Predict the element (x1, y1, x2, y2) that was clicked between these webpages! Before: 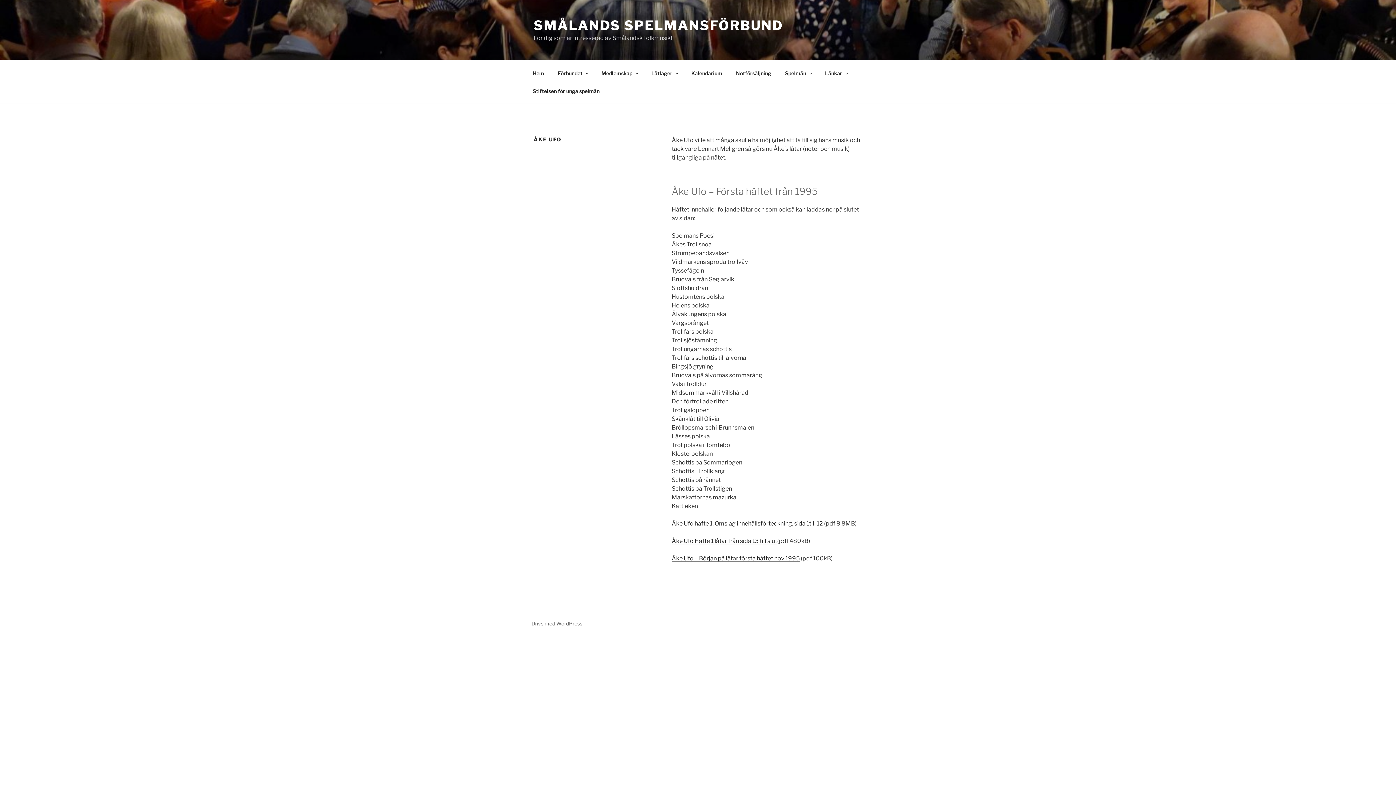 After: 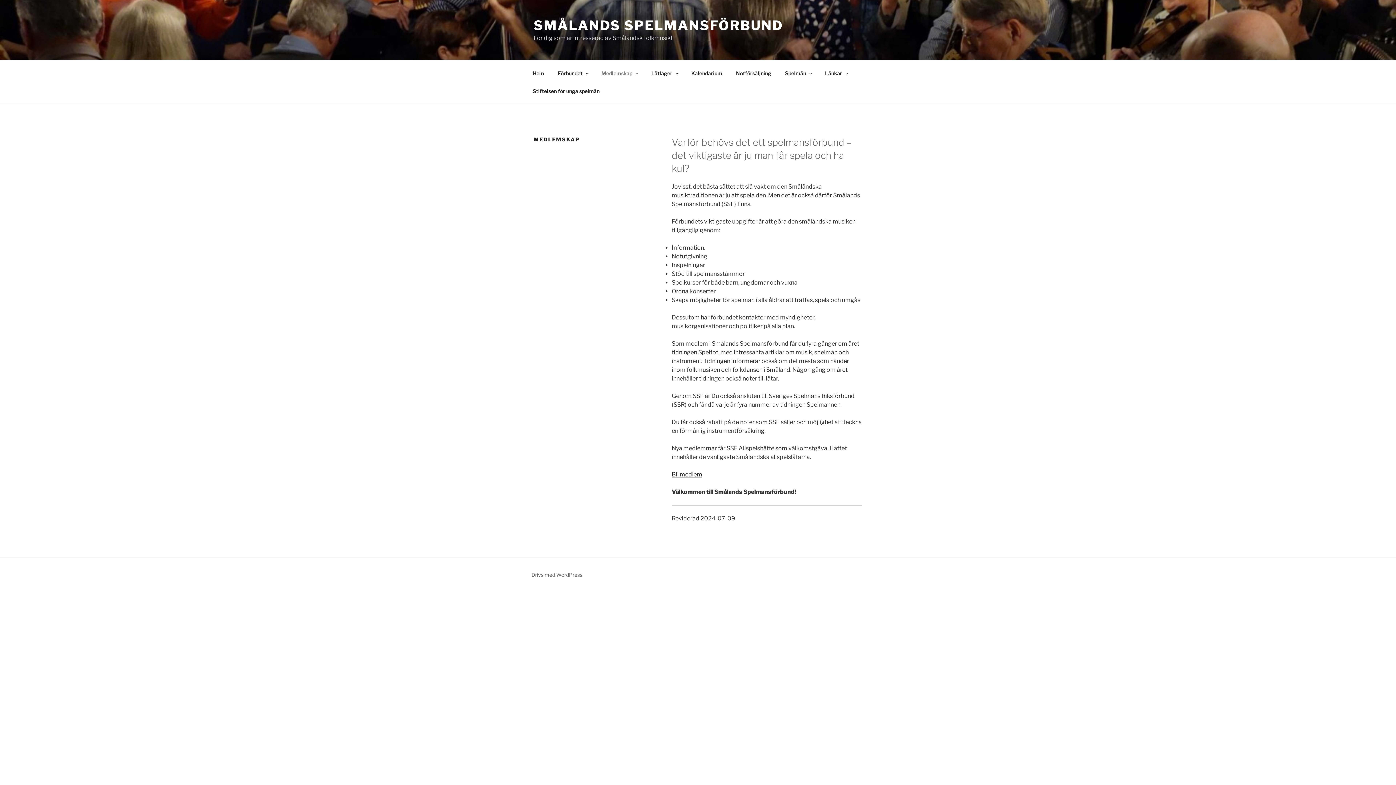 Action: bbox: (595, 64, 644, 82) label: Medlemskap